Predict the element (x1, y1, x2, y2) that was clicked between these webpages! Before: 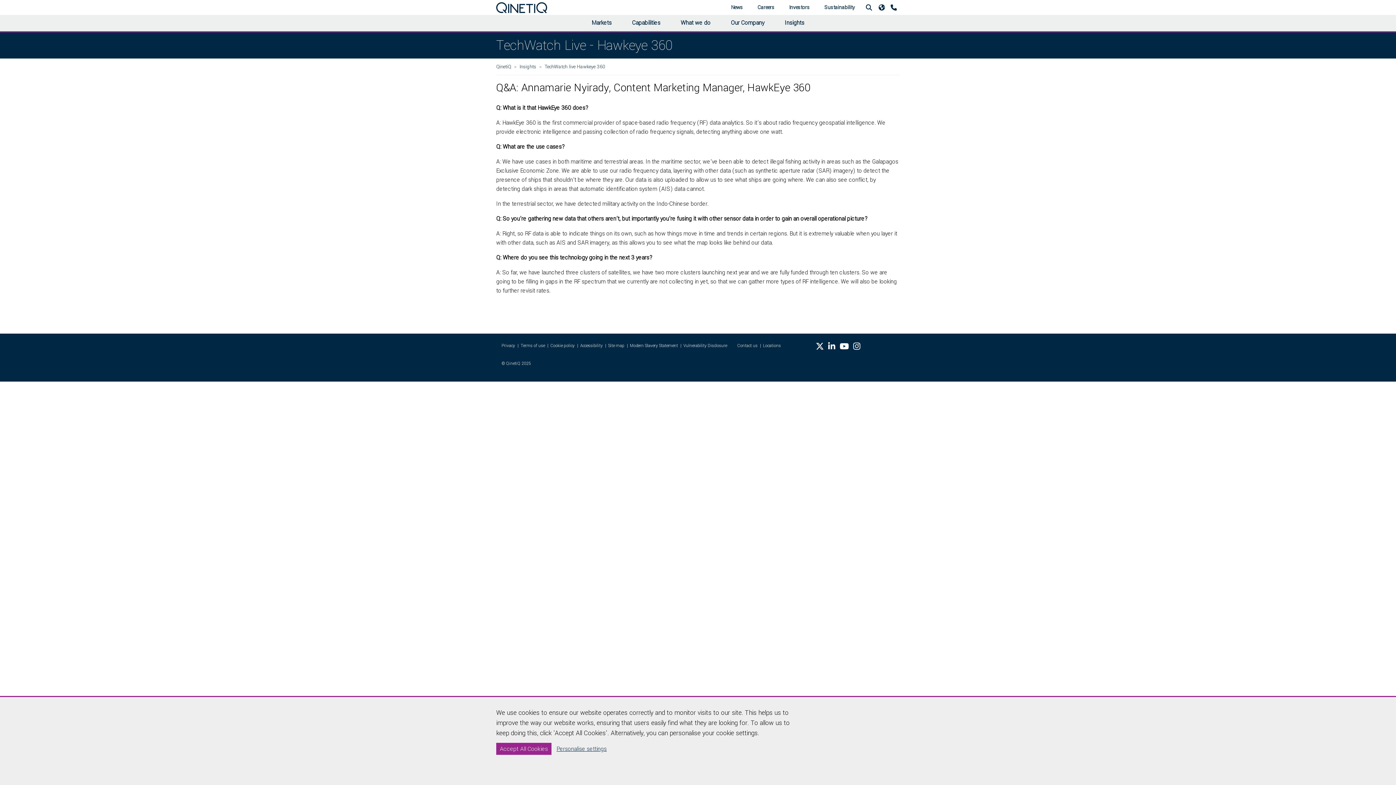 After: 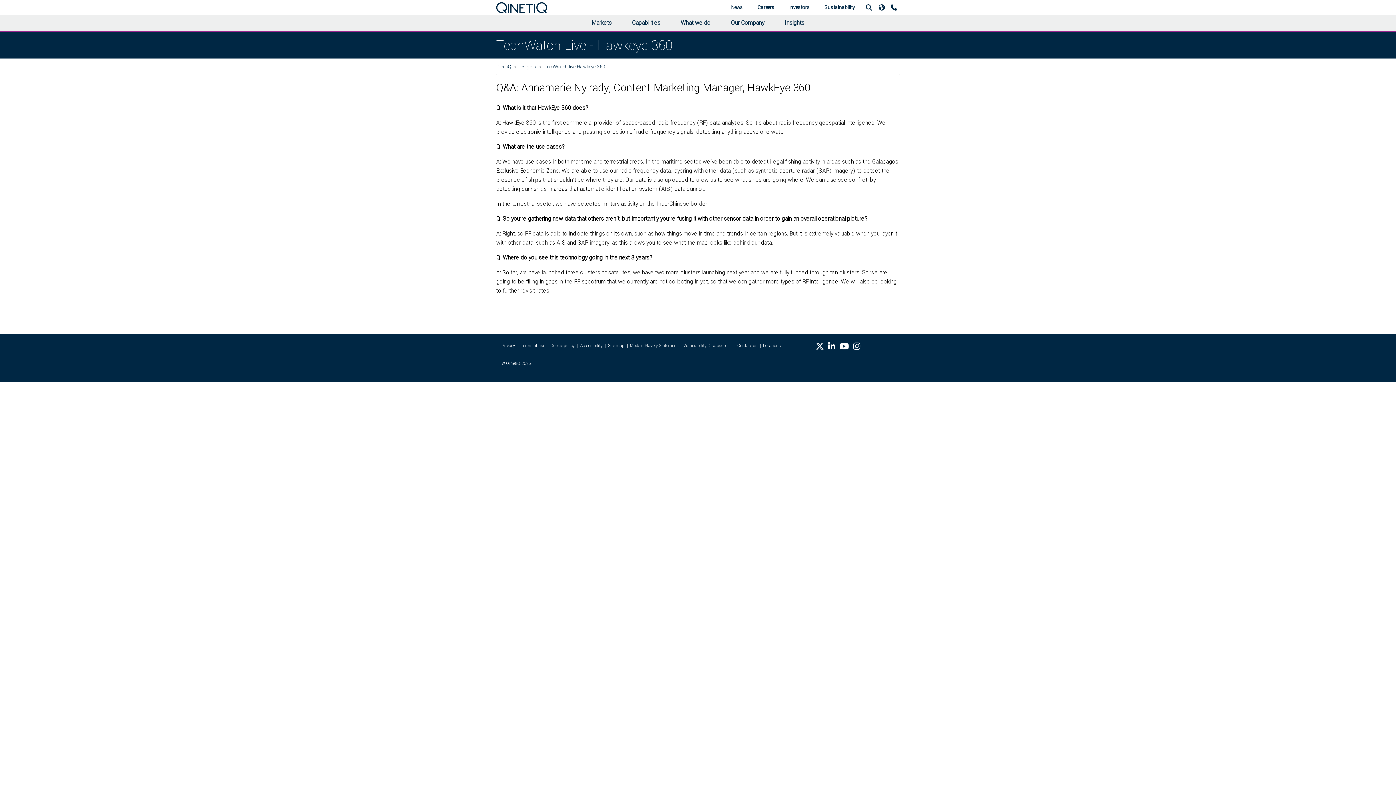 Action: bbox: (496, 743, 551, 755) label: Accept All Cookies